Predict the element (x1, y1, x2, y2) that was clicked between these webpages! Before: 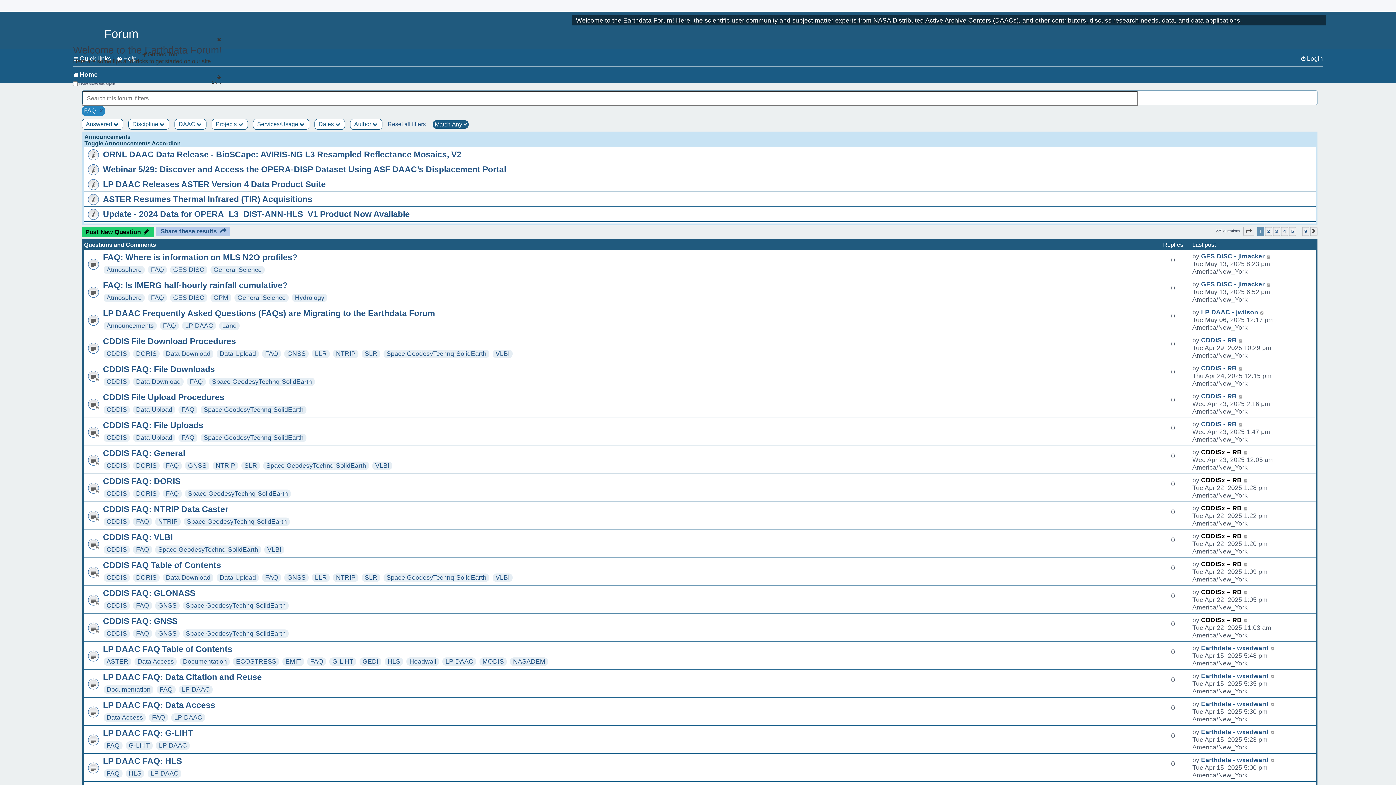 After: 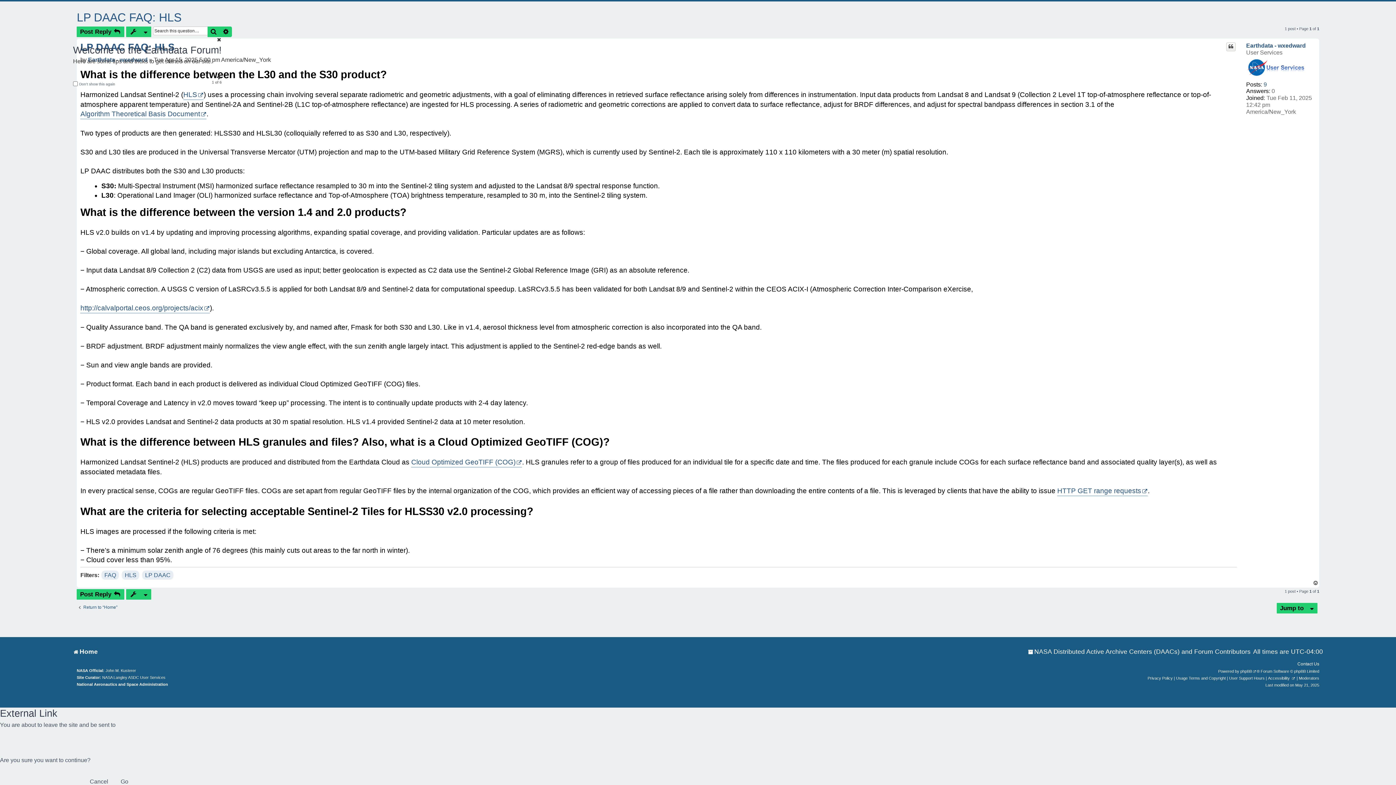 Action: label: Go to last post bbox: (1270, 756, 1275, 764)